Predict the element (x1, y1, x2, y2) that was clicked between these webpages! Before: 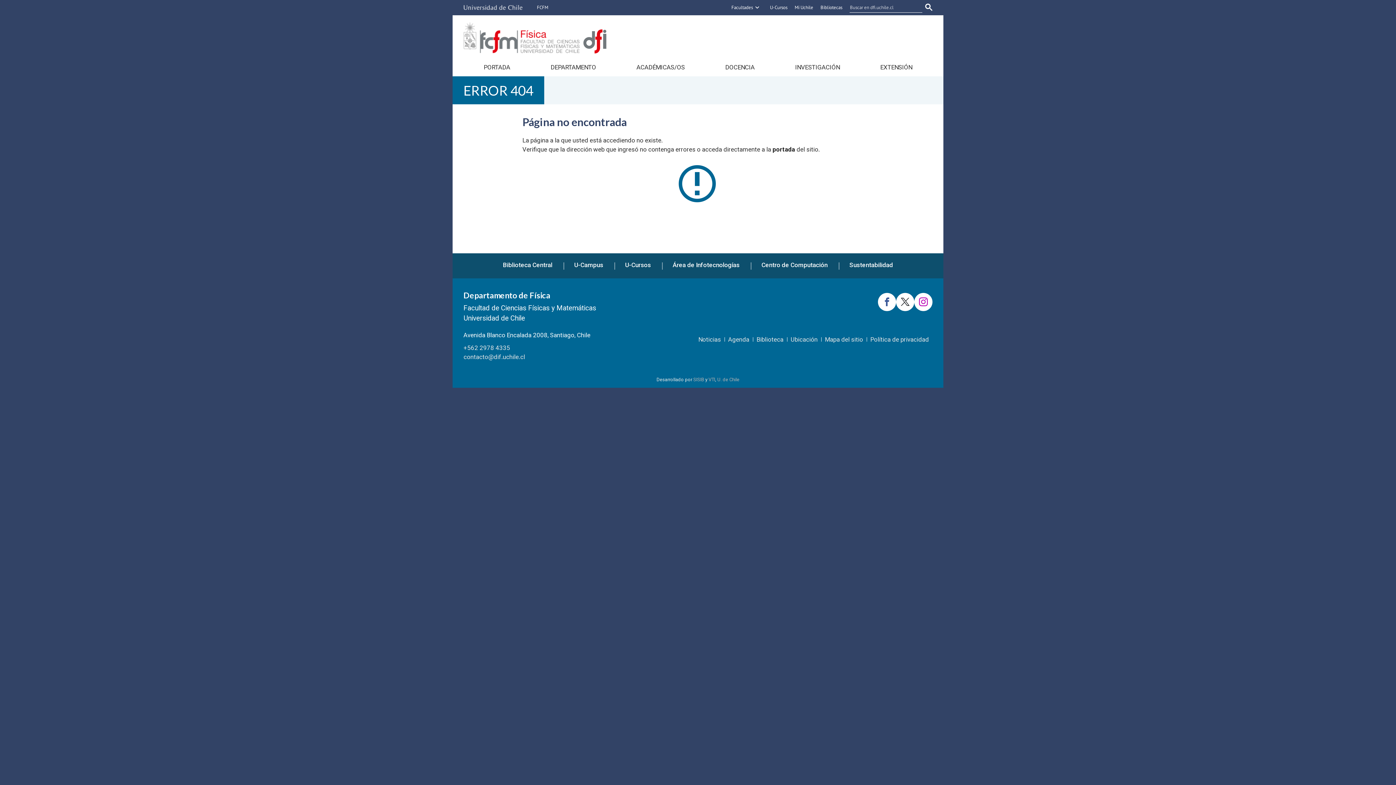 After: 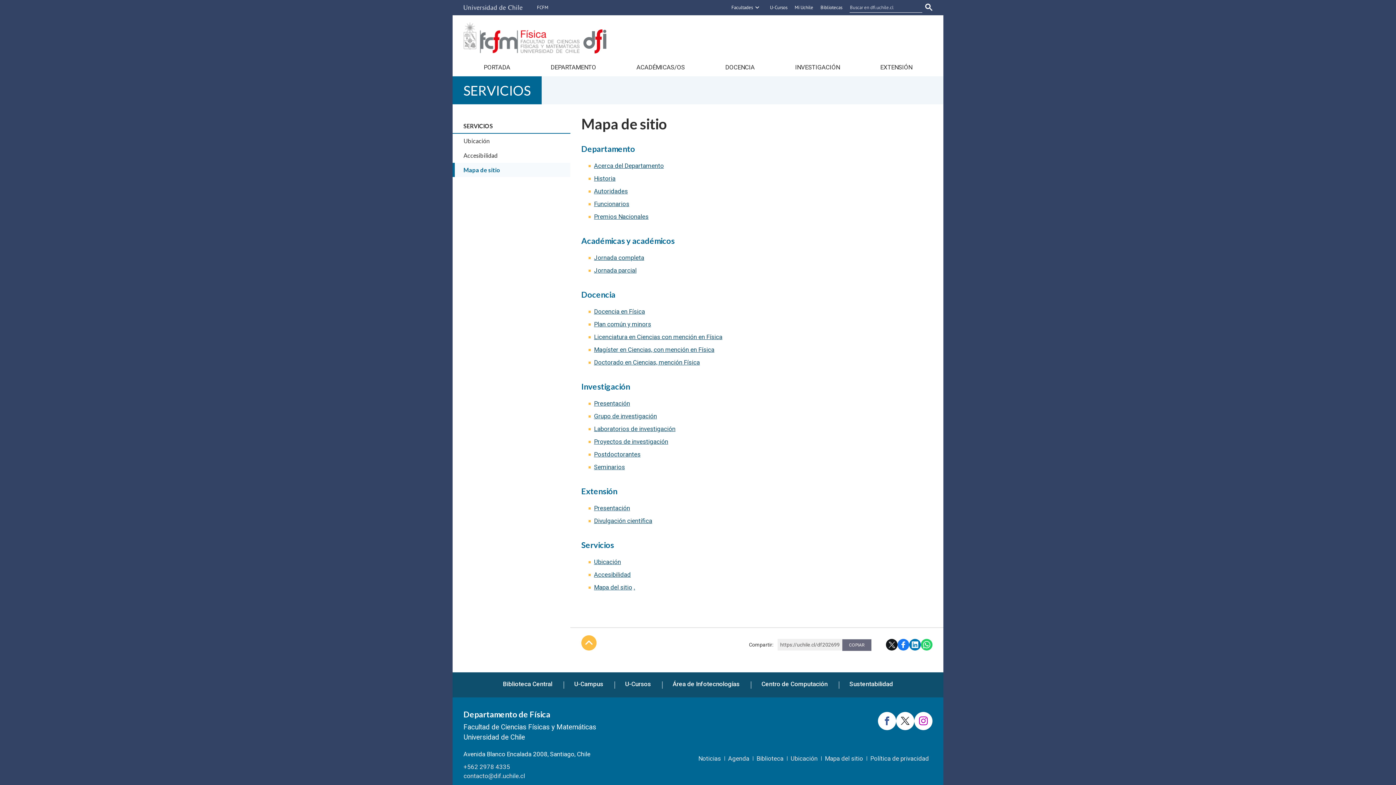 Action: bbox: (825, 336, 863, 342) label: Mapa del sitio